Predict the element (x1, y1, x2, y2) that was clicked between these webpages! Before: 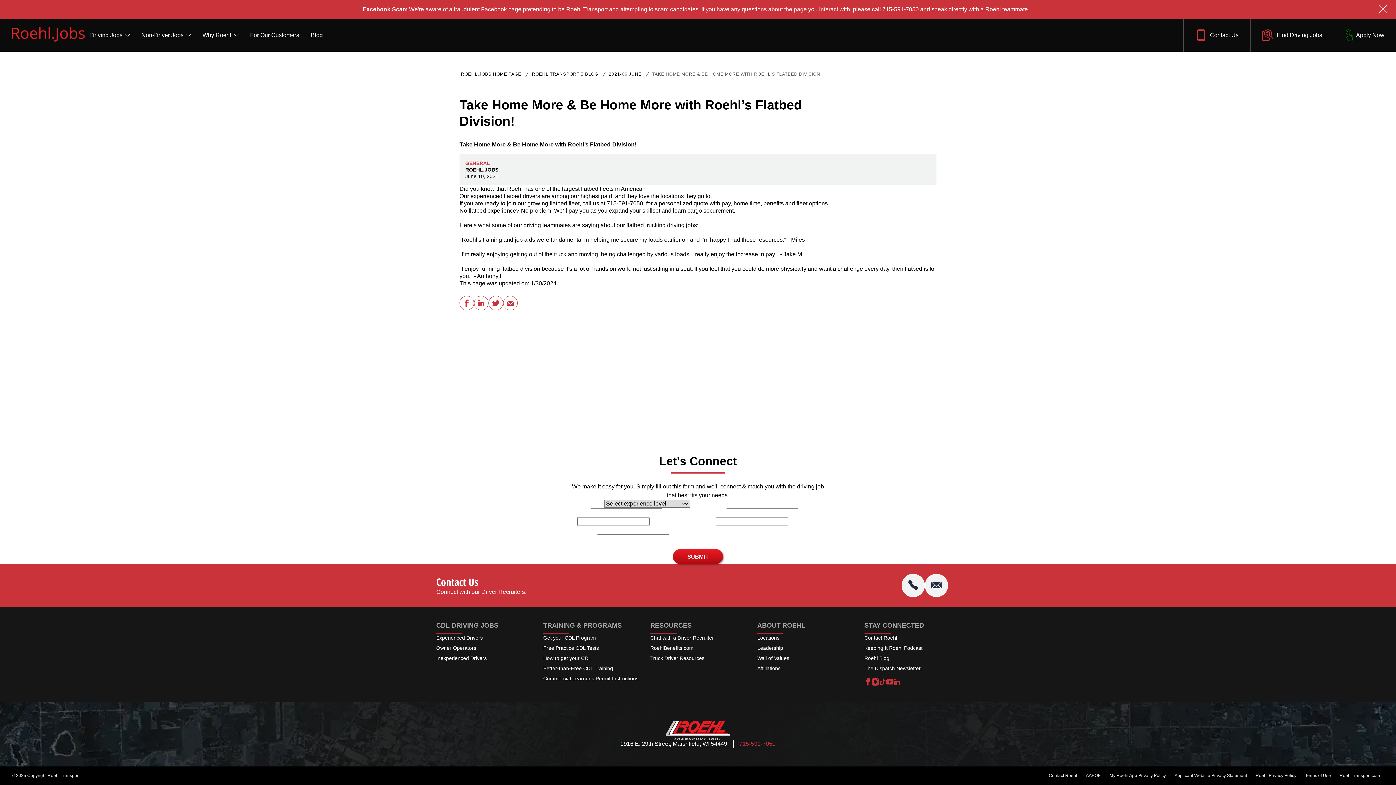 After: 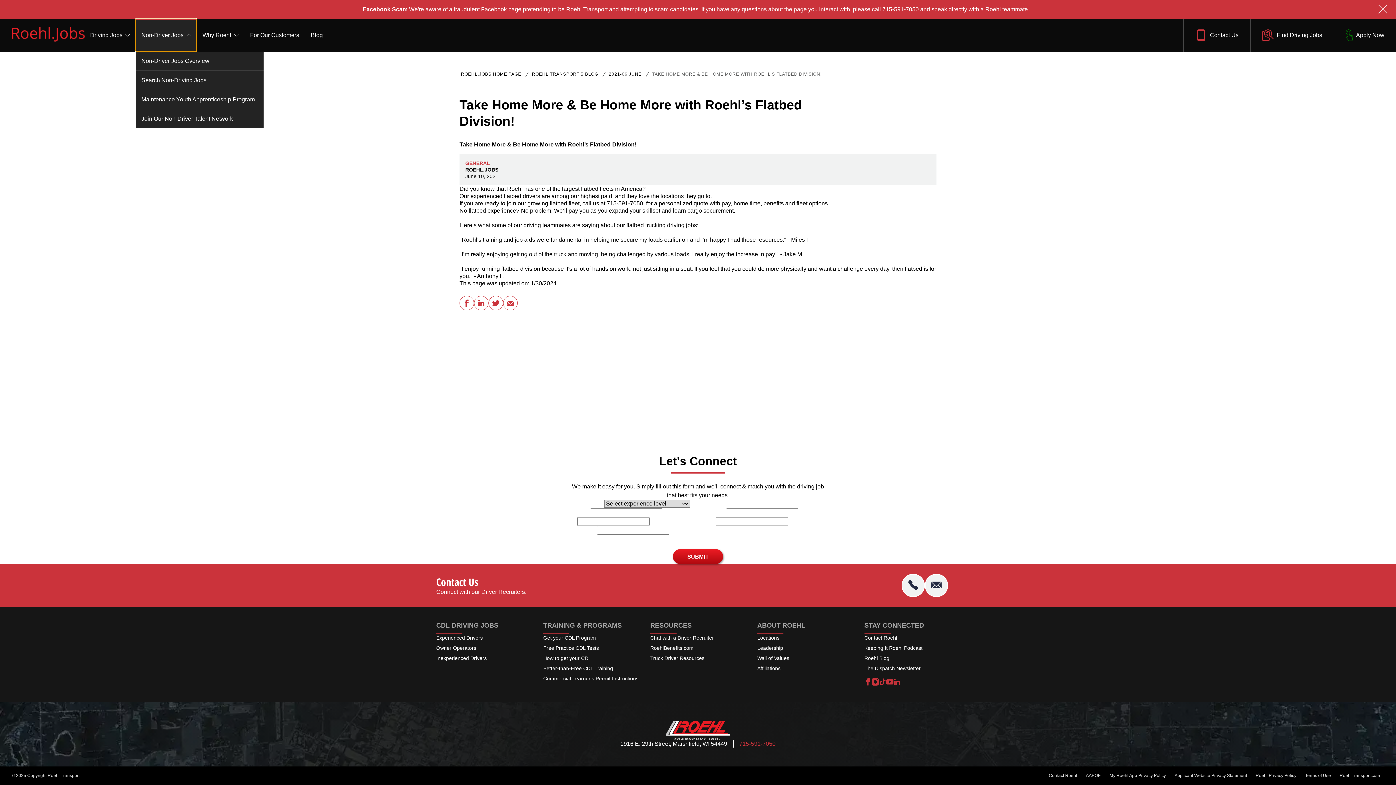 Action: label: Non-Driver Jobs bbox: (135, 18, 196, 51)